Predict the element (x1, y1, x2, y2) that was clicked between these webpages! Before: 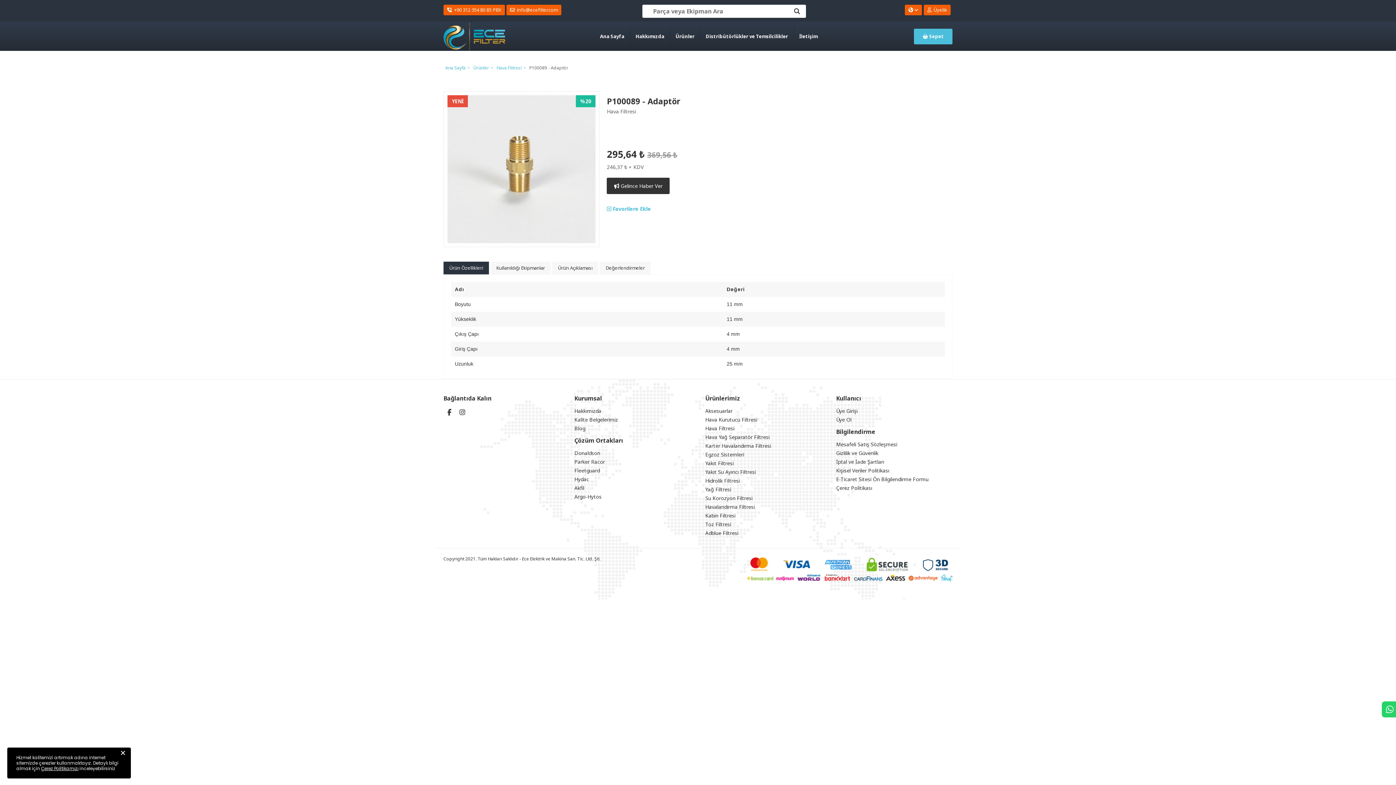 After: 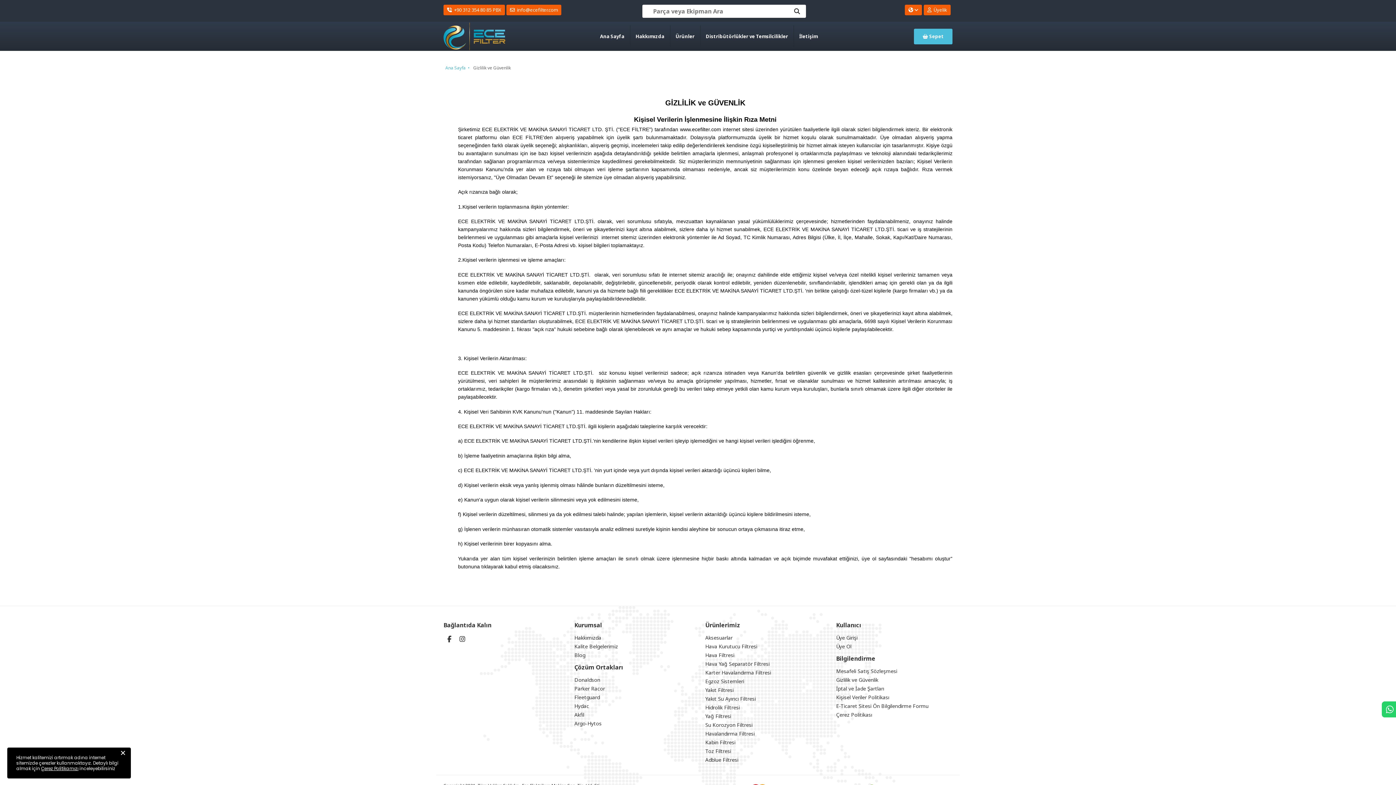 Action: bbox: (836, 449, 878, 456) label: Gizlilik ve Güvenlik